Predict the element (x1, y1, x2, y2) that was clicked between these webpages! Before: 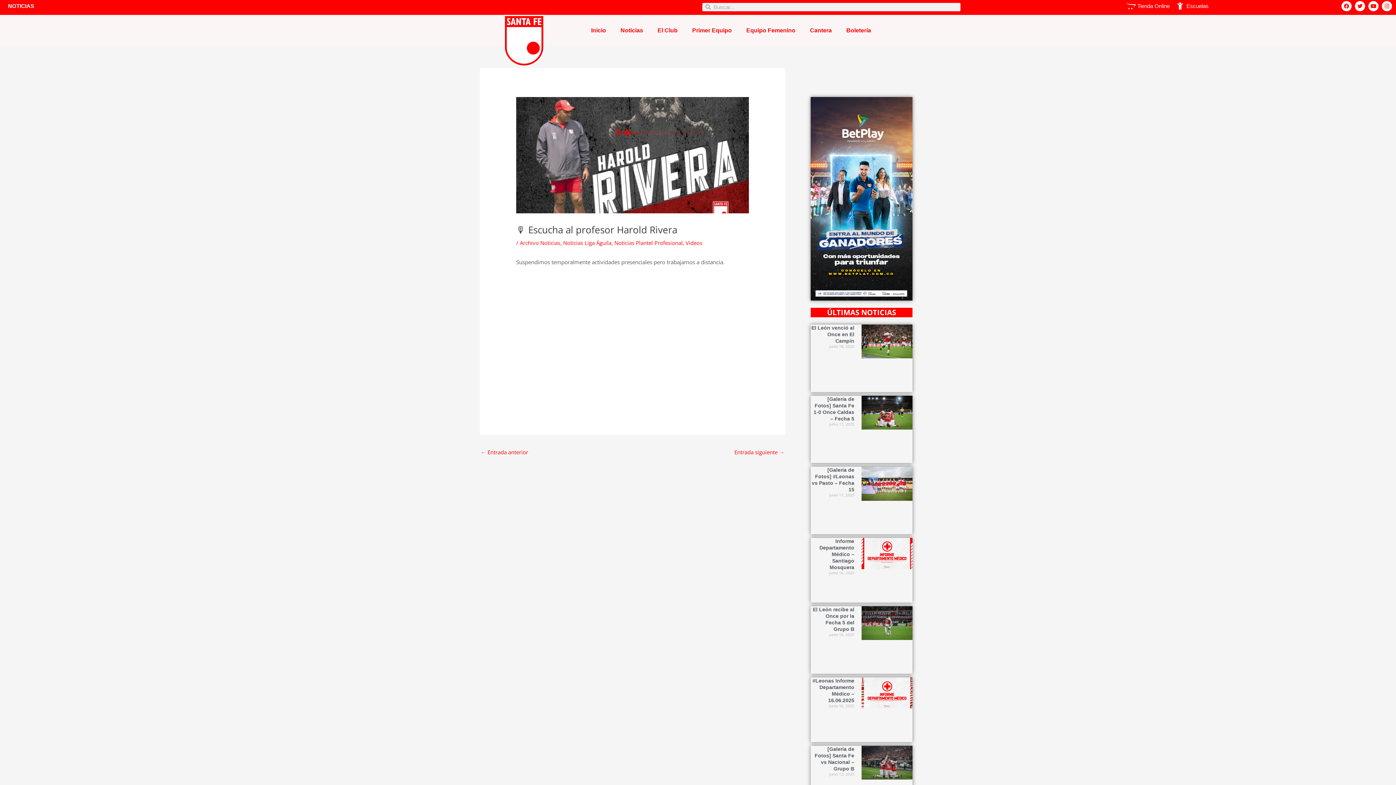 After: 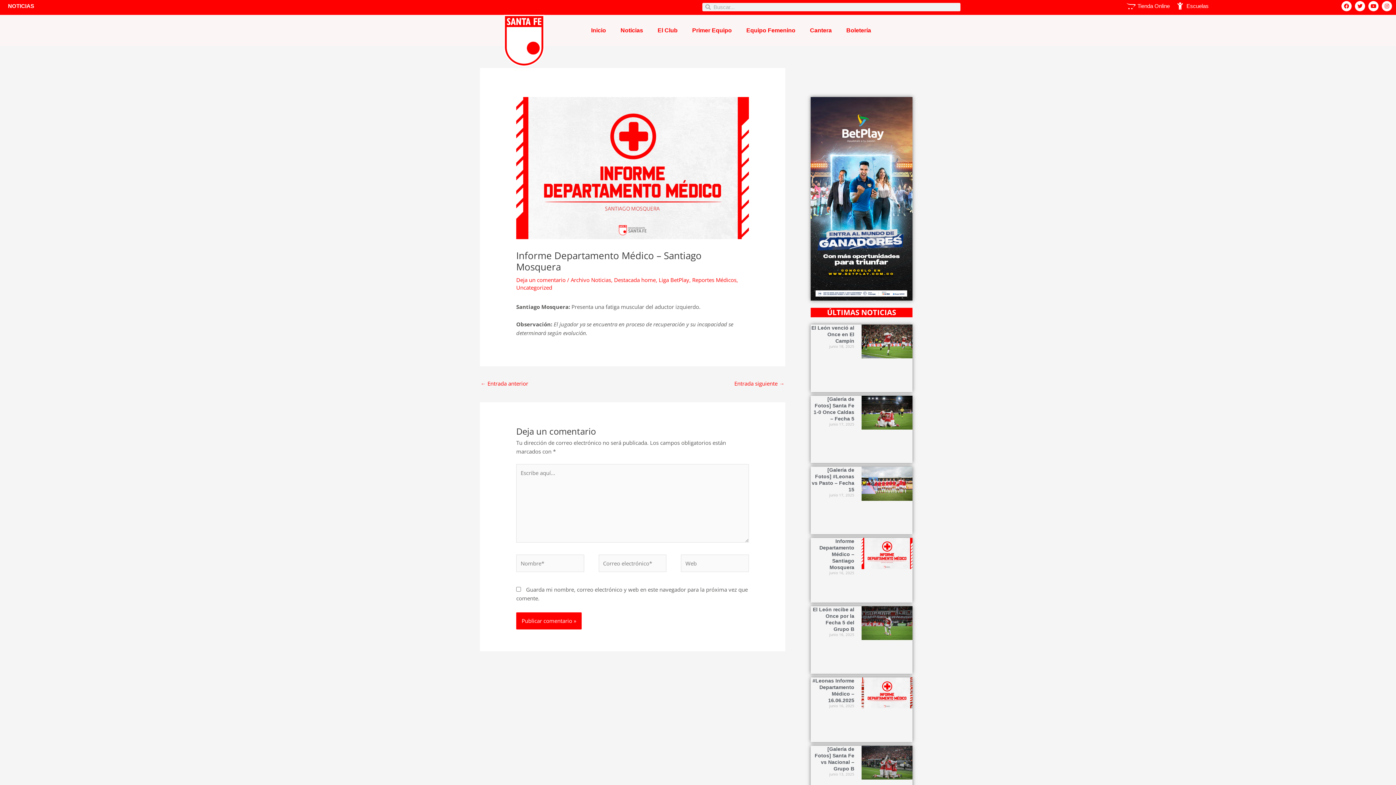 Action: bbox: (861, 538, 912, 602)